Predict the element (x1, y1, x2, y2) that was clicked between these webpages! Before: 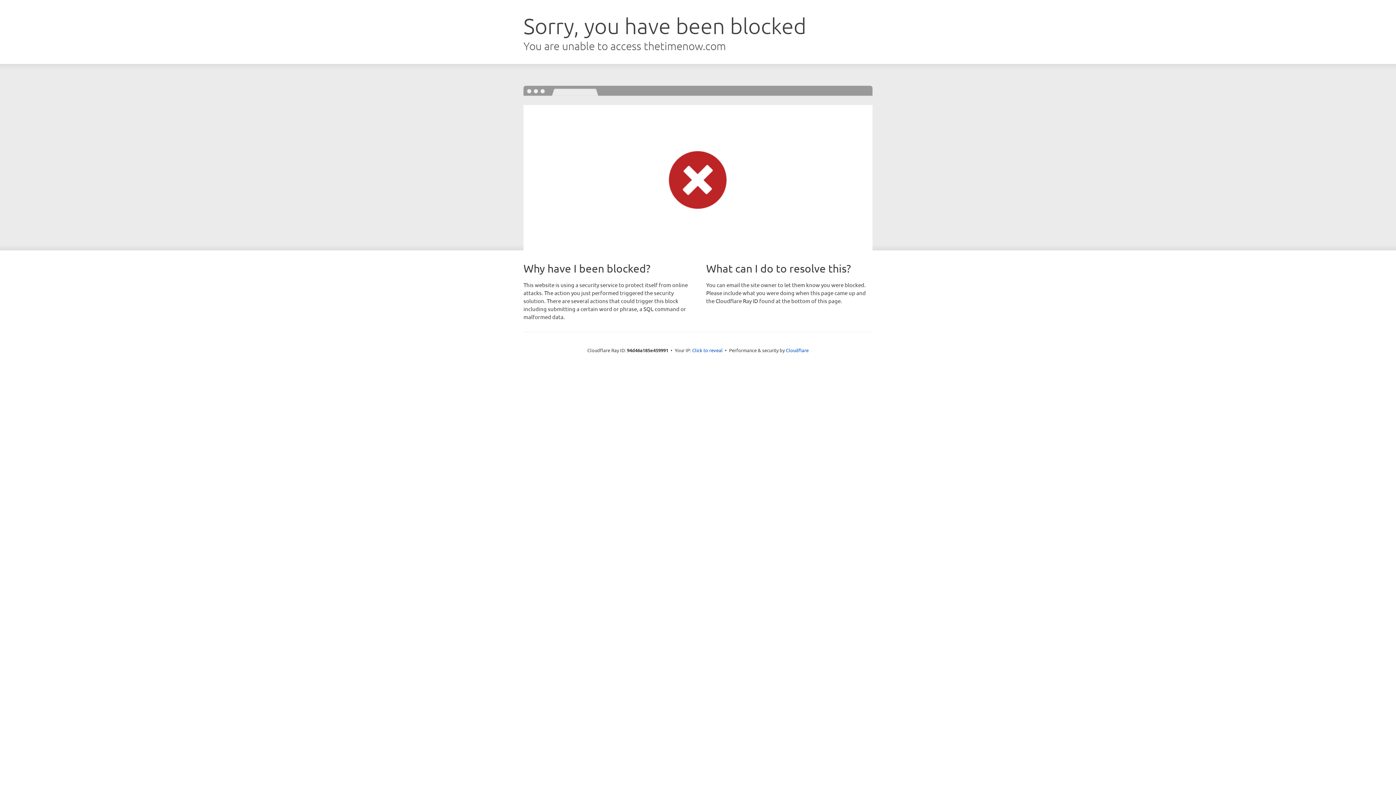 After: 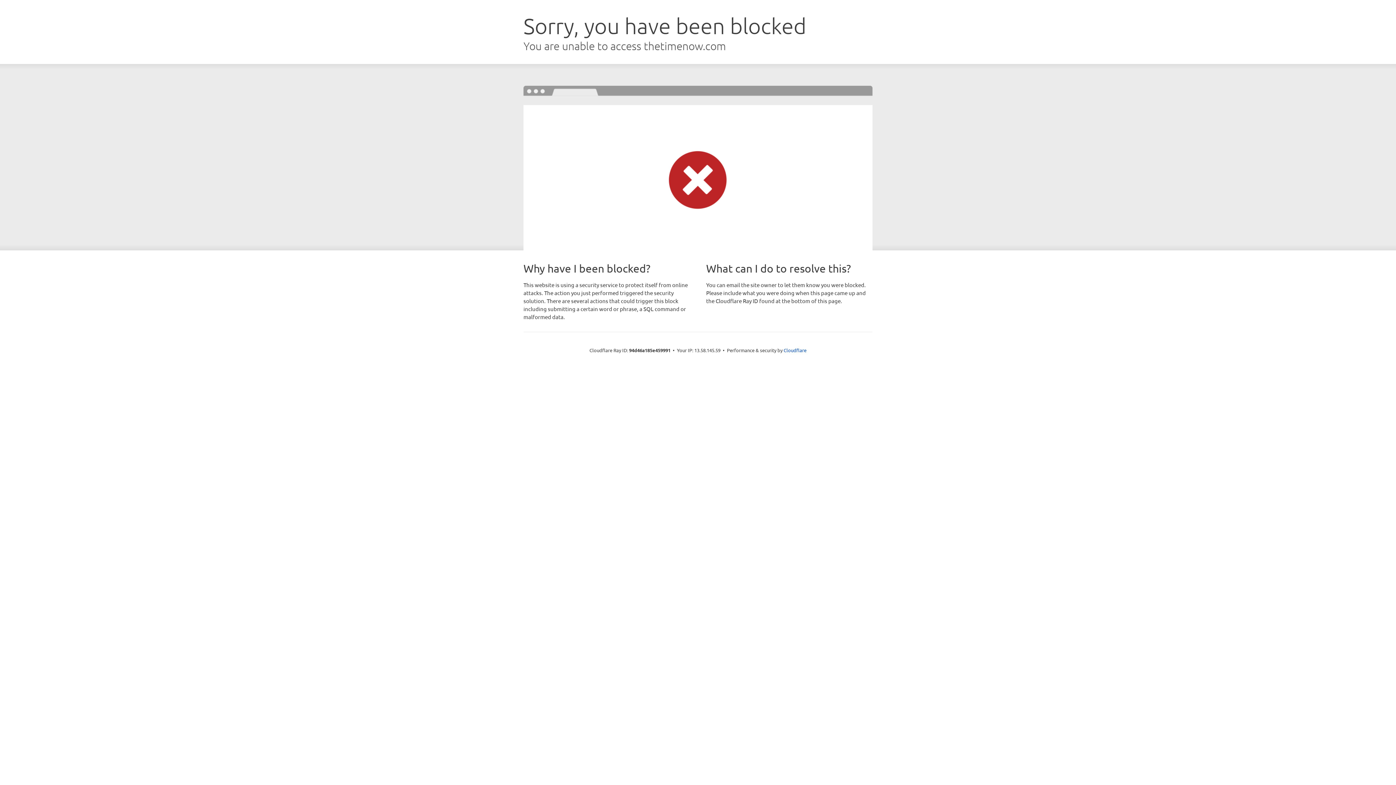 Action: label: Click to reveal bbox: (692, 346, 722, 353)